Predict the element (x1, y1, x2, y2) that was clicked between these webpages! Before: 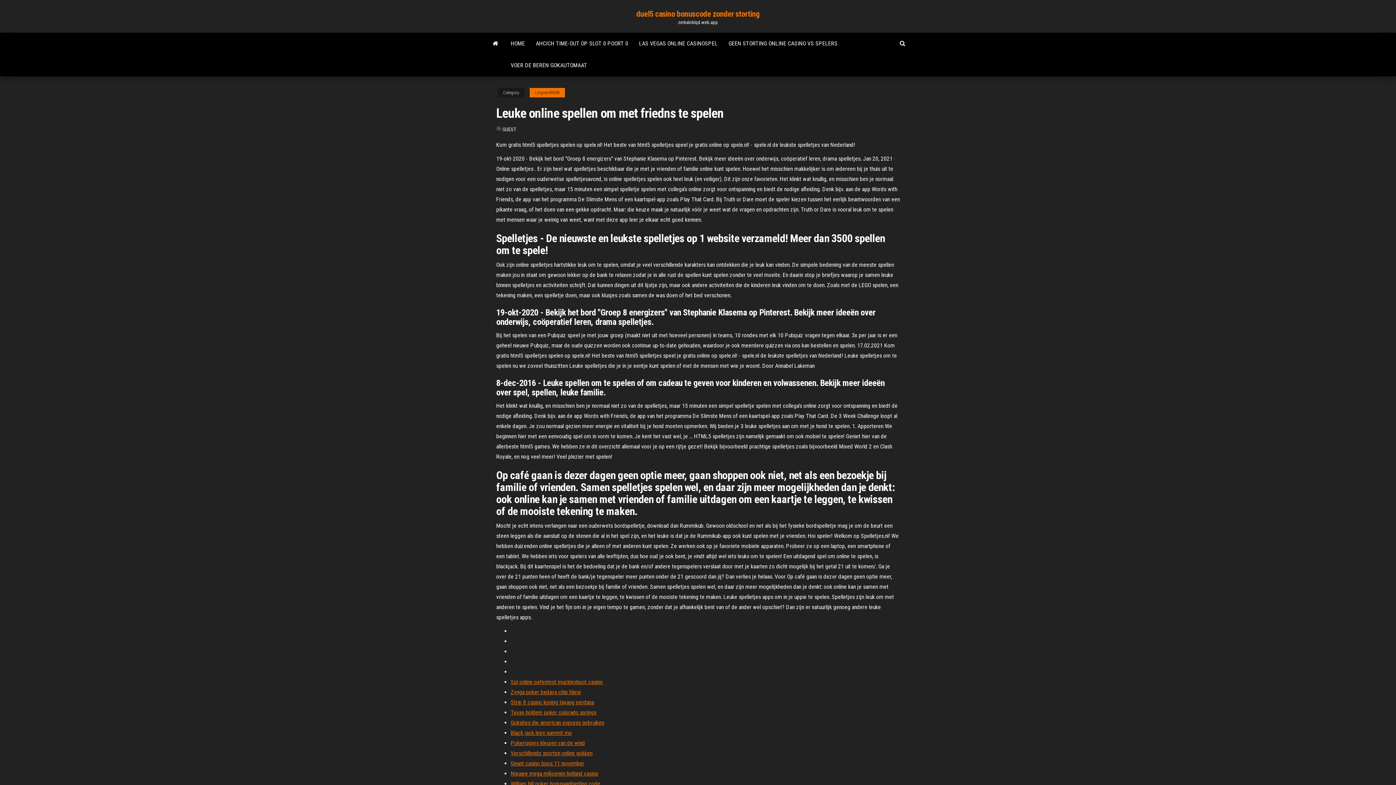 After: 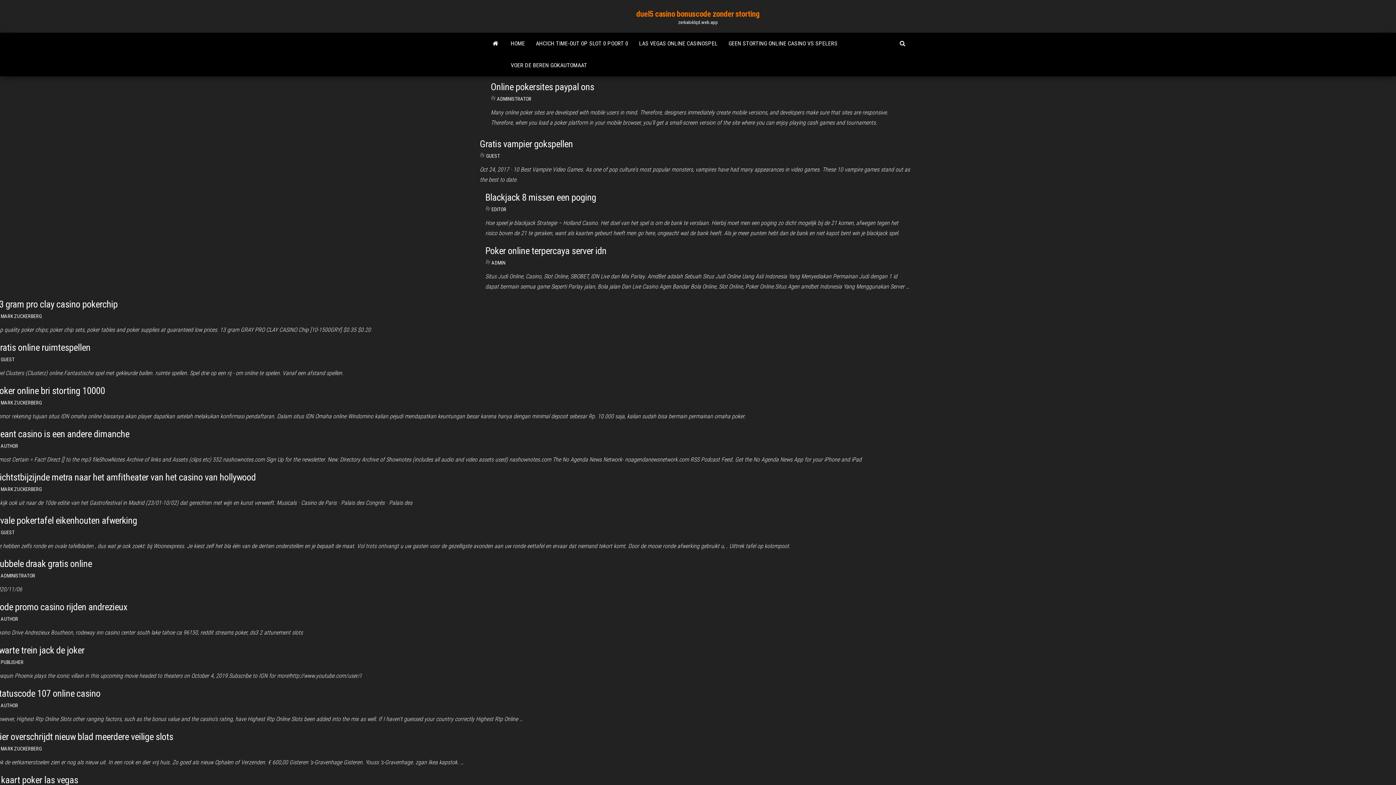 Action: label: duel5 casino bonuscode zonder storting bbox: (636, 9, 759, 18)